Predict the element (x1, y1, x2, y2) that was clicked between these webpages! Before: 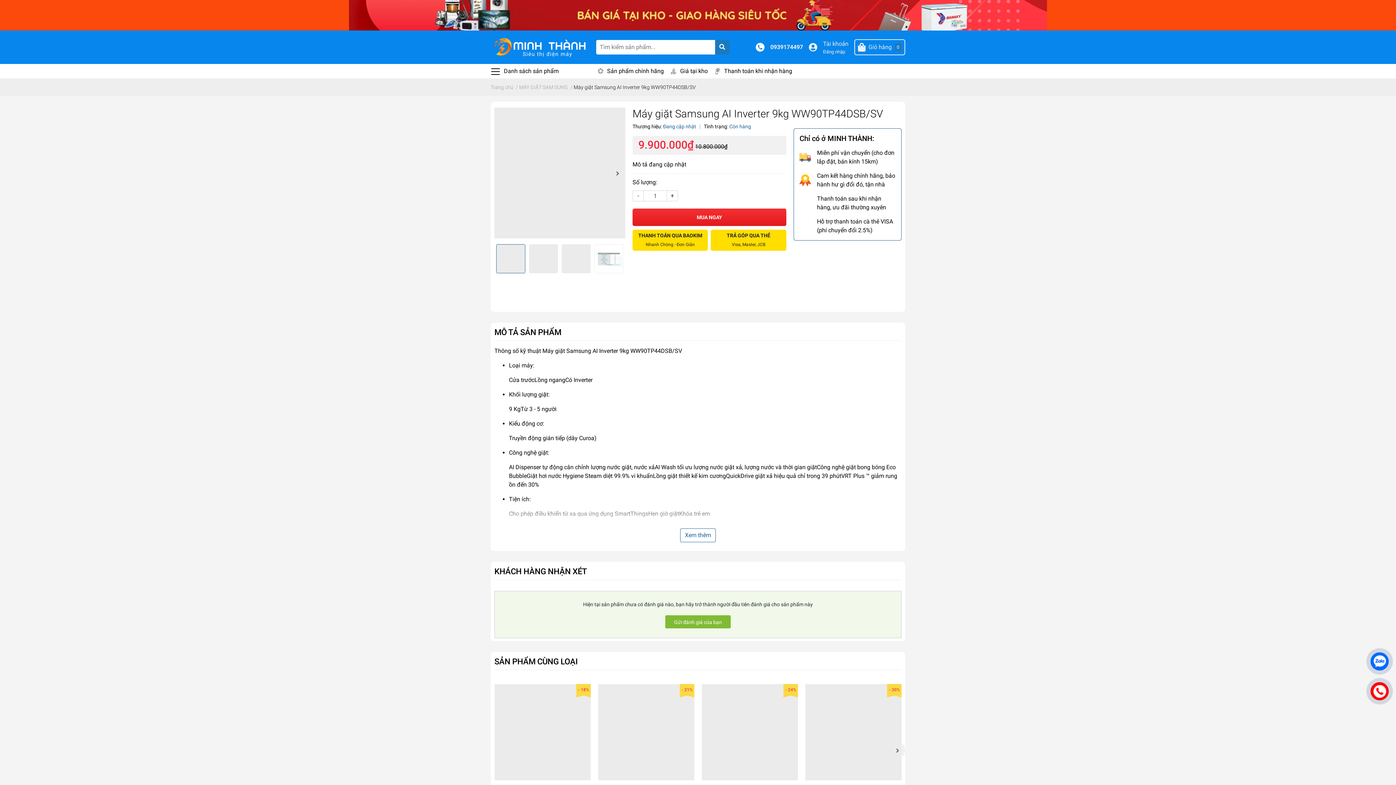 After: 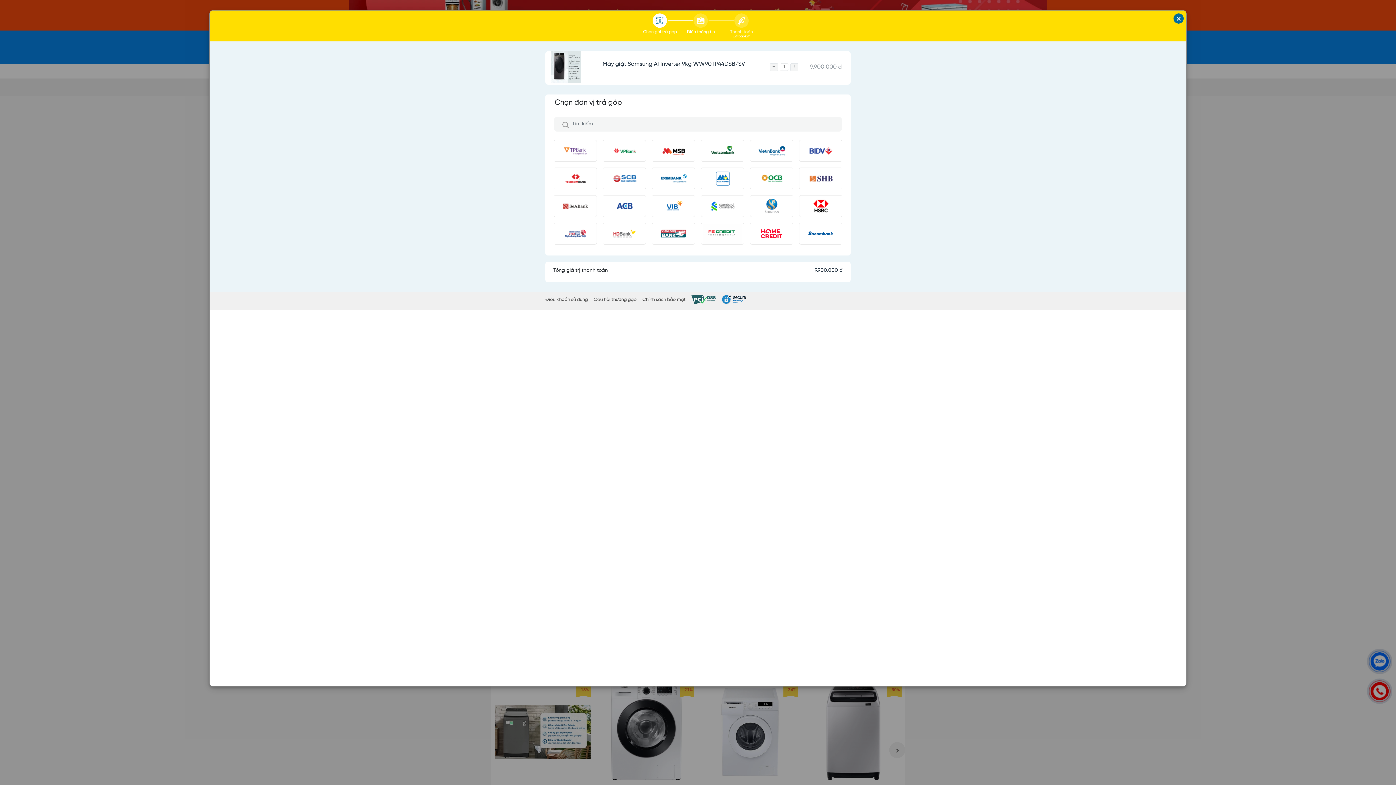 Action: bbox: (711, 229, 786, 251) label: TRẢ GÓP QUA THẺ
Visa, Master, JCB